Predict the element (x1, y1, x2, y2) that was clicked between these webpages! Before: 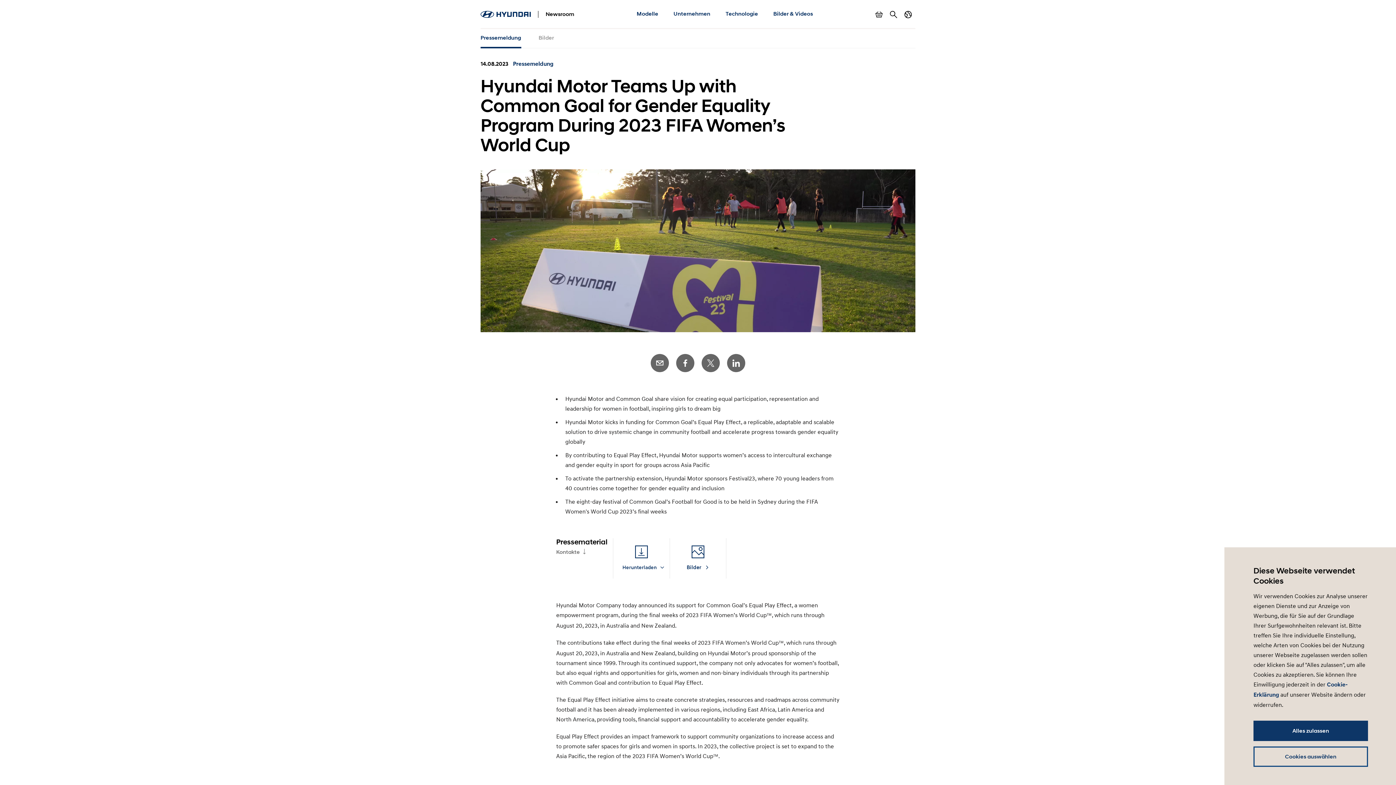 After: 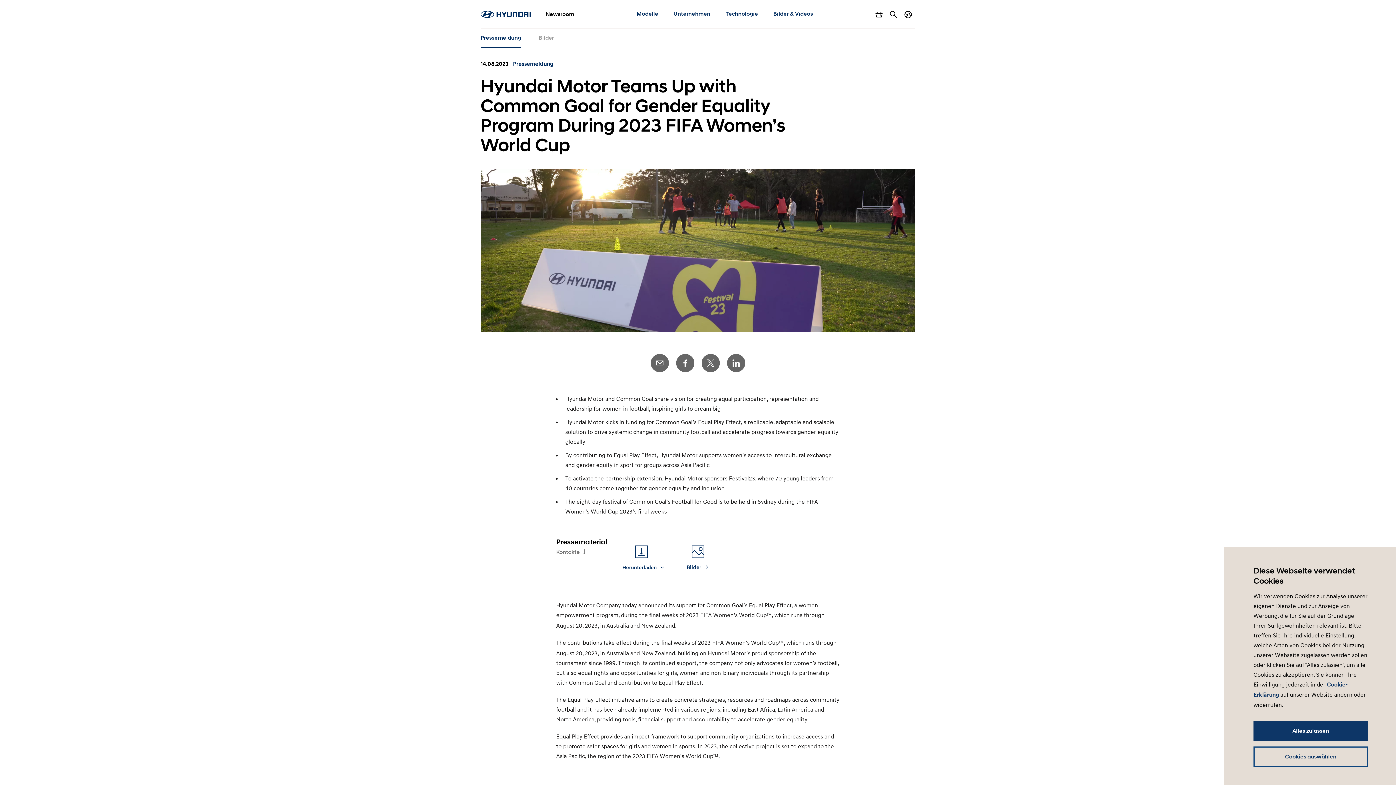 Action: label: Pressemeldung bbox: (480, 29, 521, 48)